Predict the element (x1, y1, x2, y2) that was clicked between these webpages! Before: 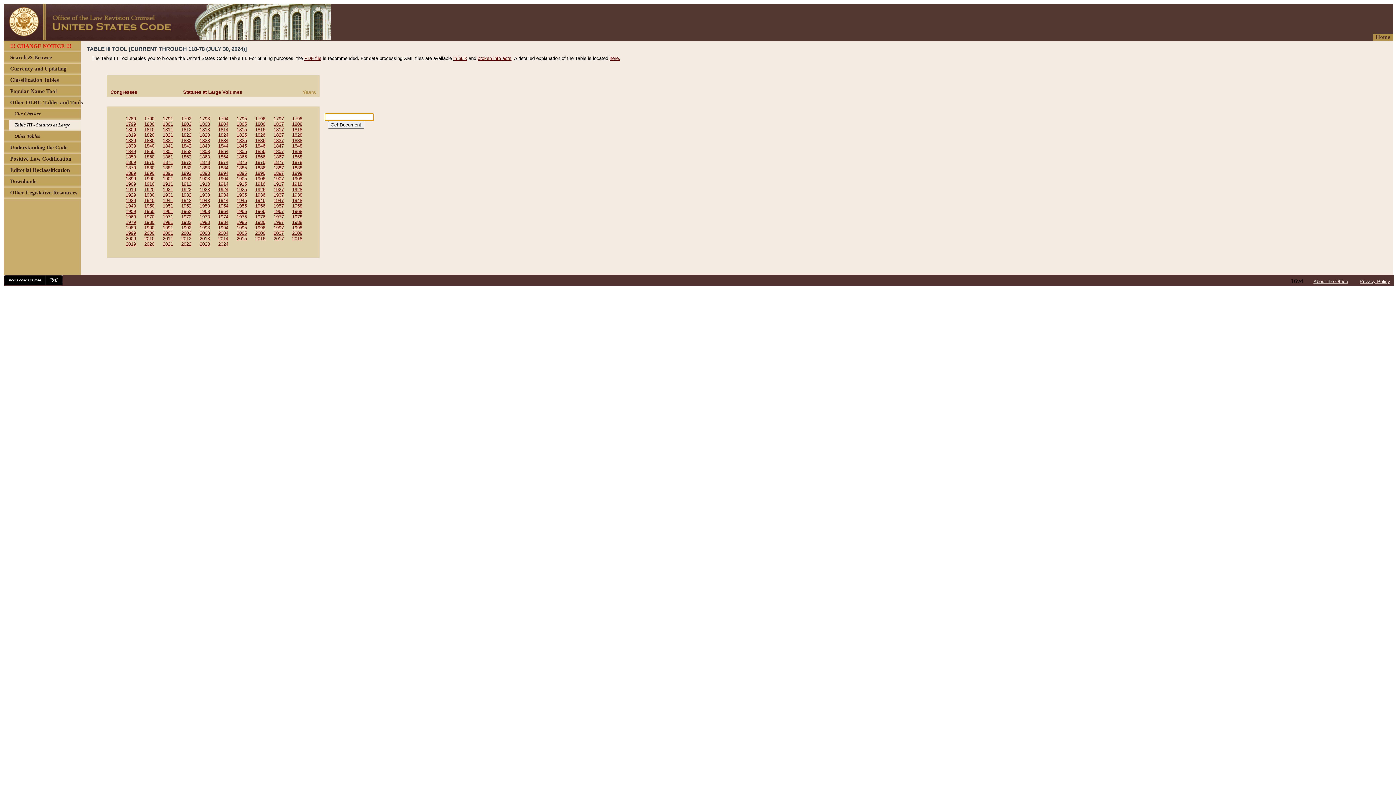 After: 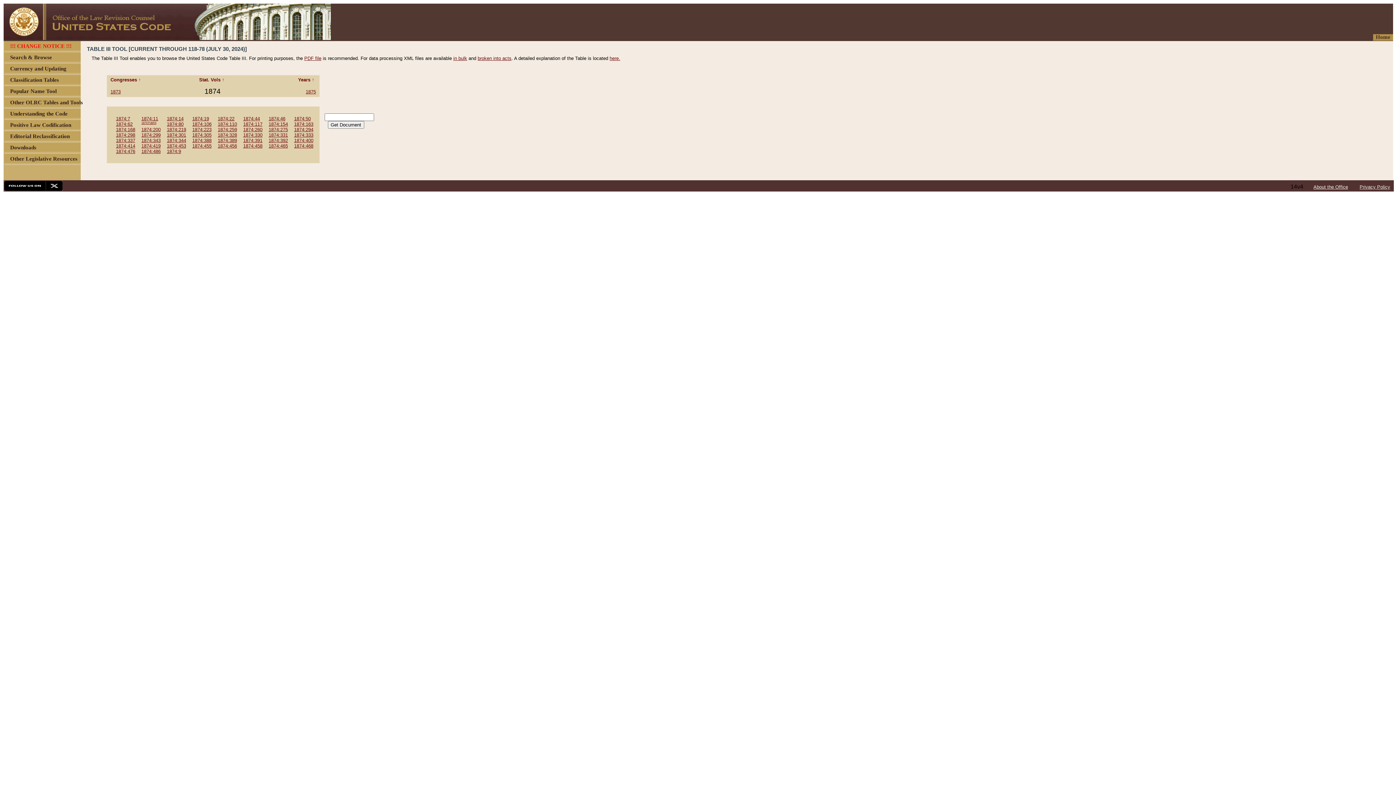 Action: label: 1874 bbox: (218, 159, 228, 165)